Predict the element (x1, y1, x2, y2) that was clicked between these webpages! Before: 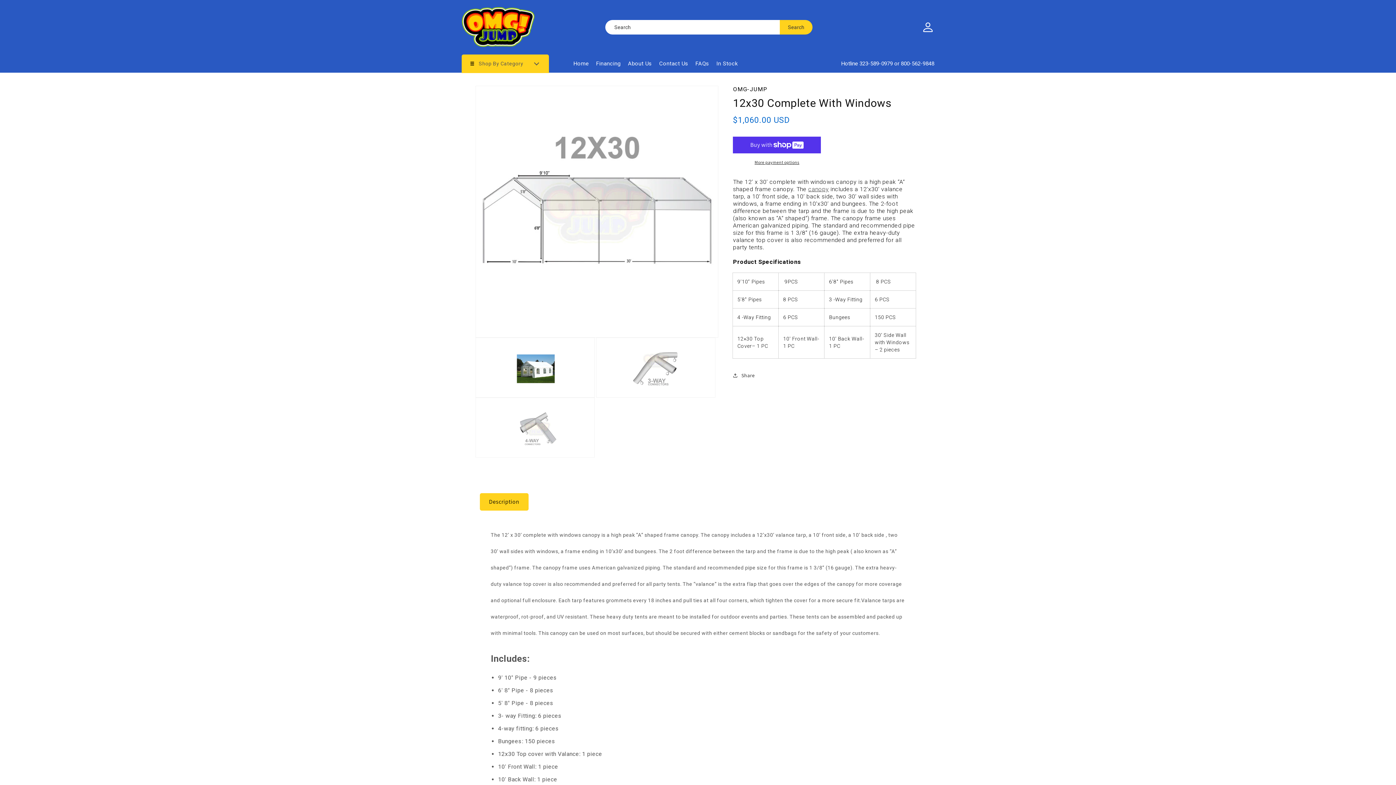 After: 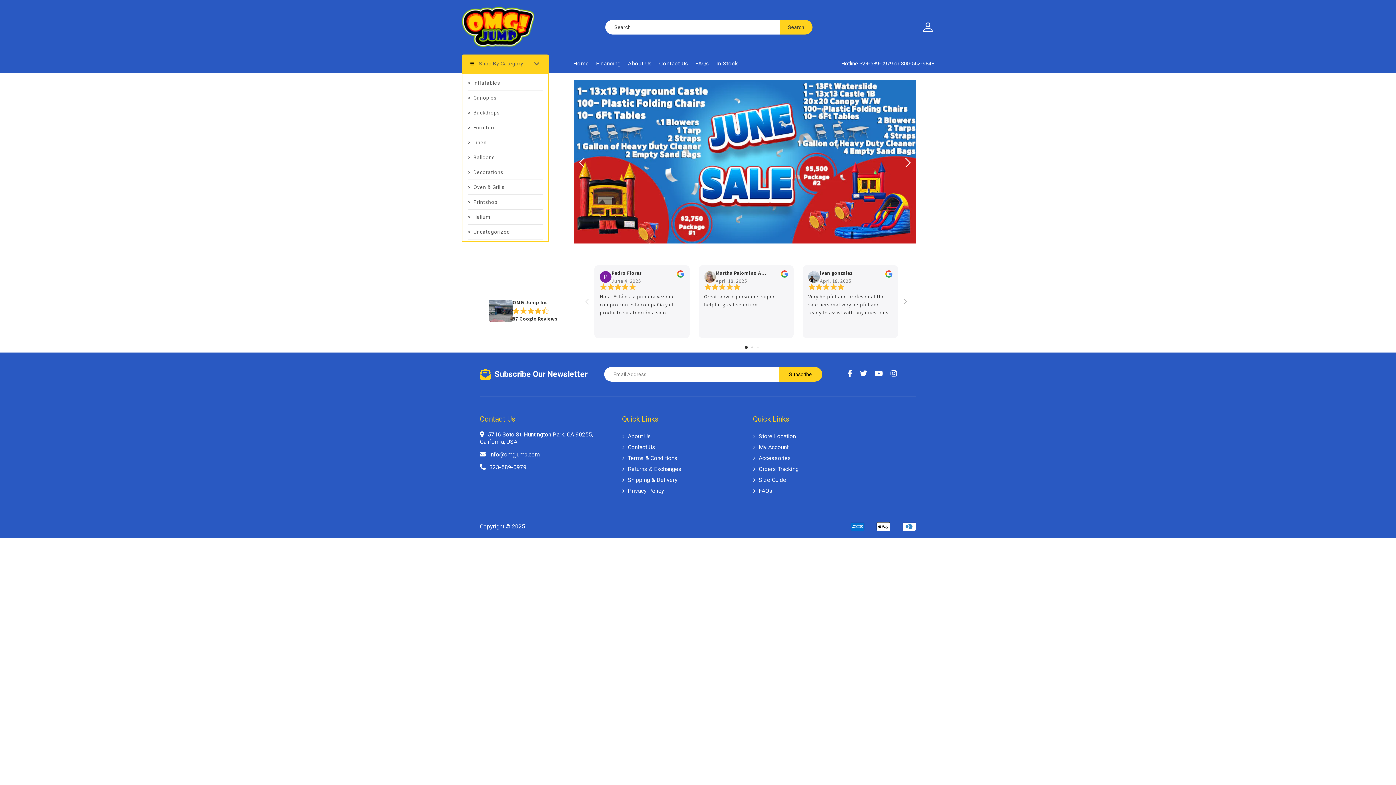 Action: bbox: (461, 7, 534, 47)